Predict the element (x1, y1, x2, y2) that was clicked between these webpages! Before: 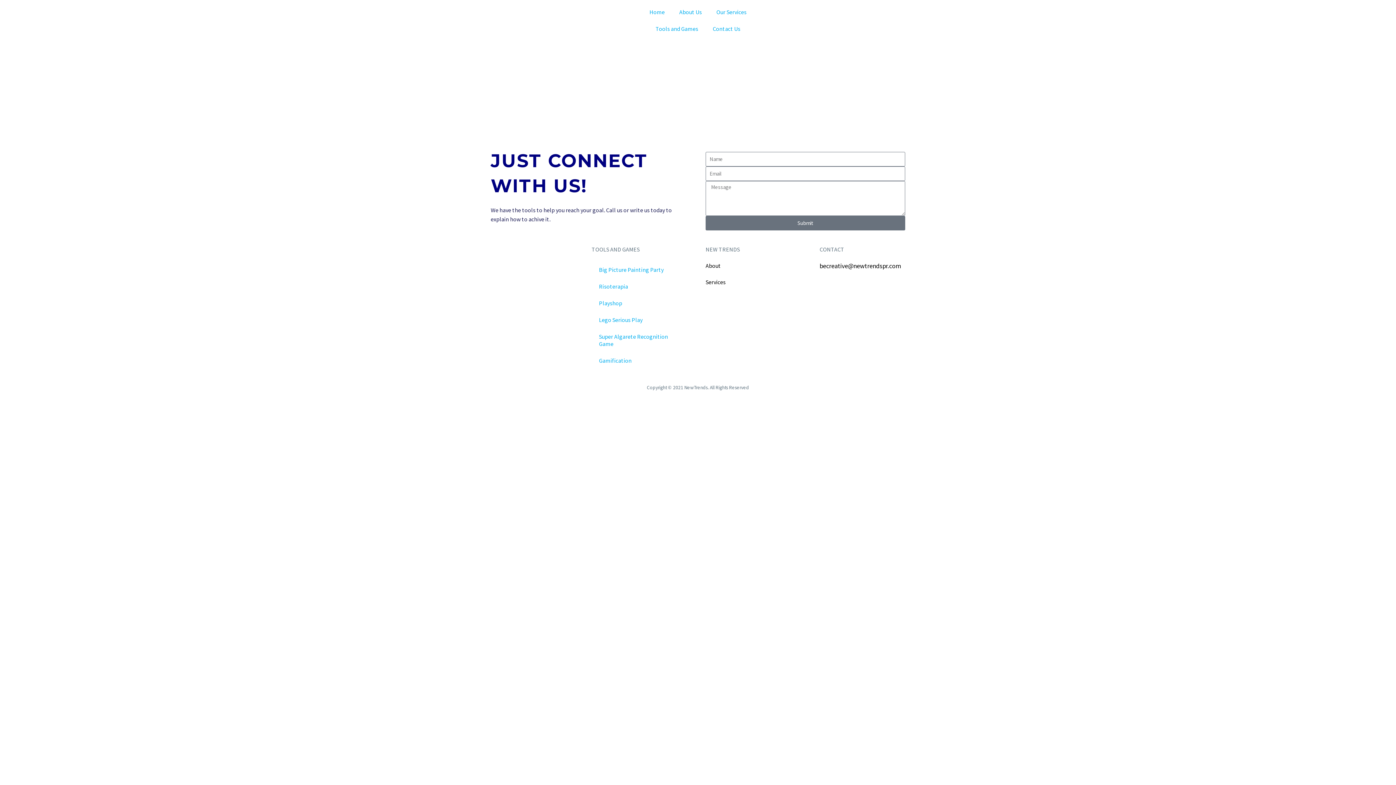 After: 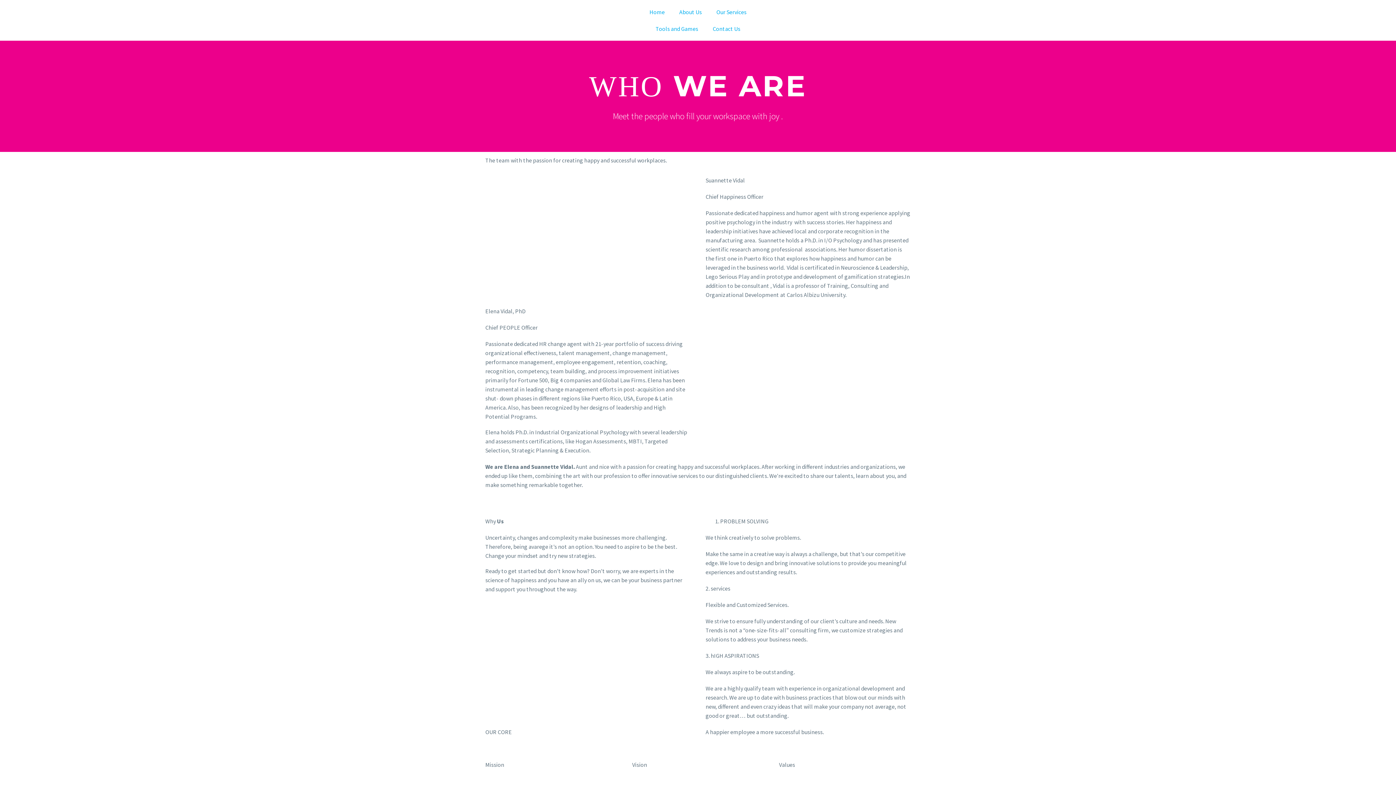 Action: label: About bbox: (705, 262, 721, 269)